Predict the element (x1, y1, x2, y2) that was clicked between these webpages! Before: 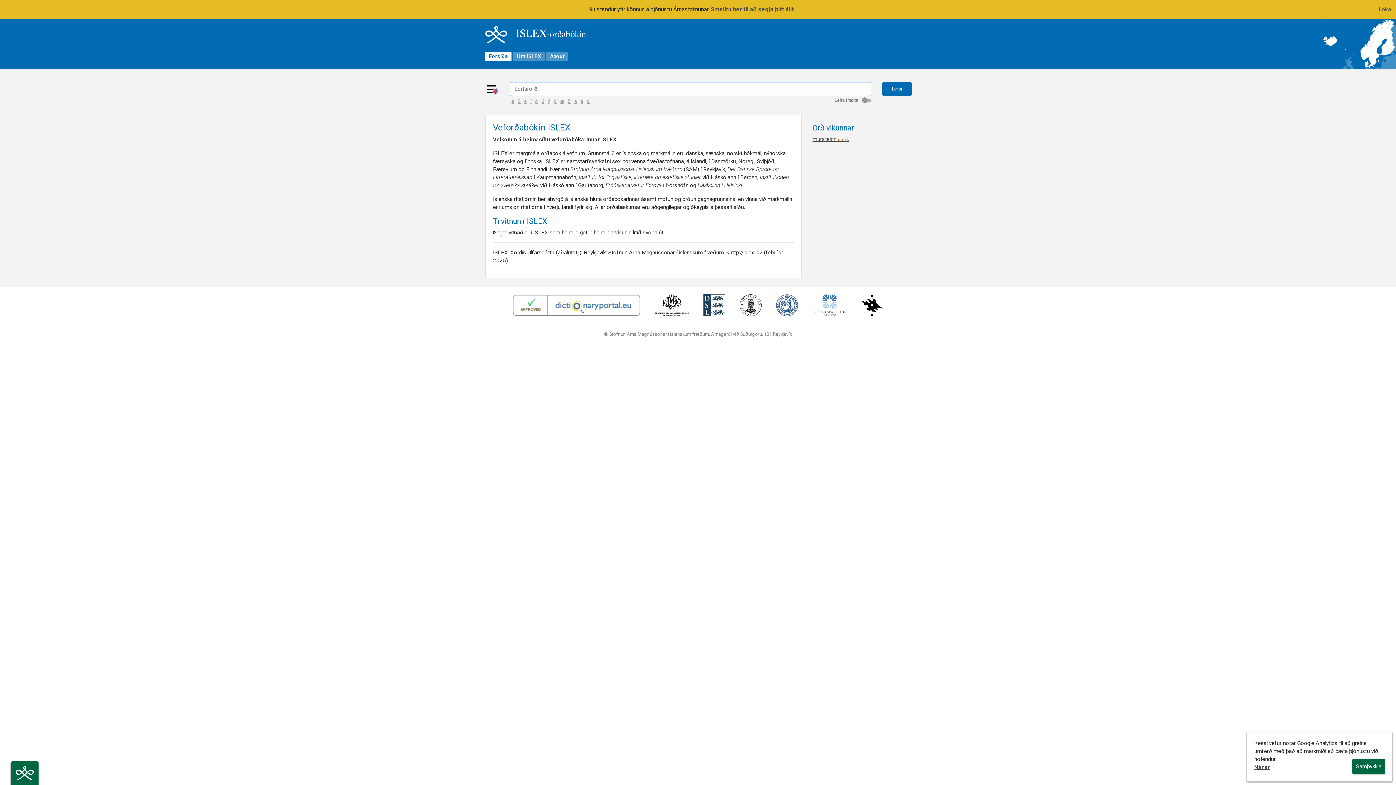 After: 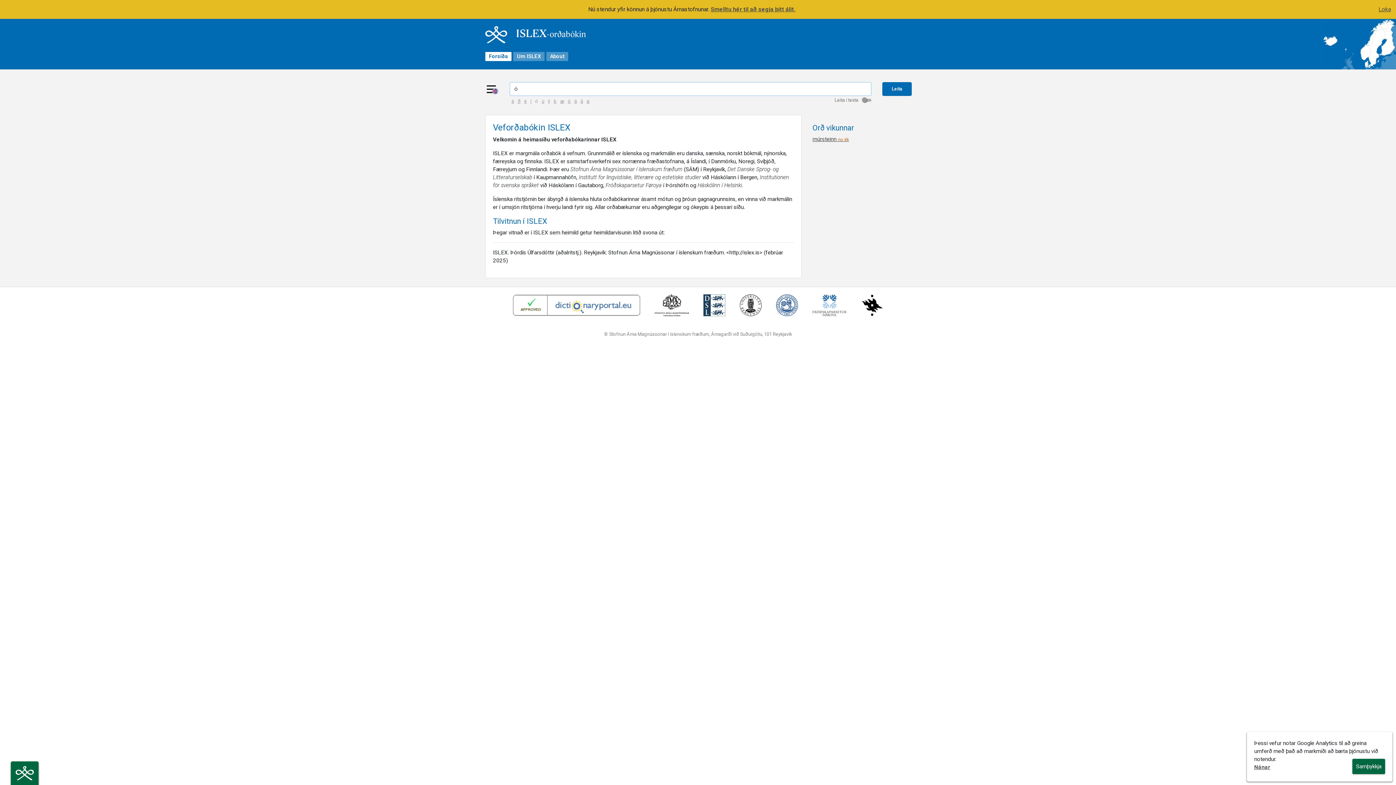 Action: label: ó bbox: (533, 98, 540, 103)